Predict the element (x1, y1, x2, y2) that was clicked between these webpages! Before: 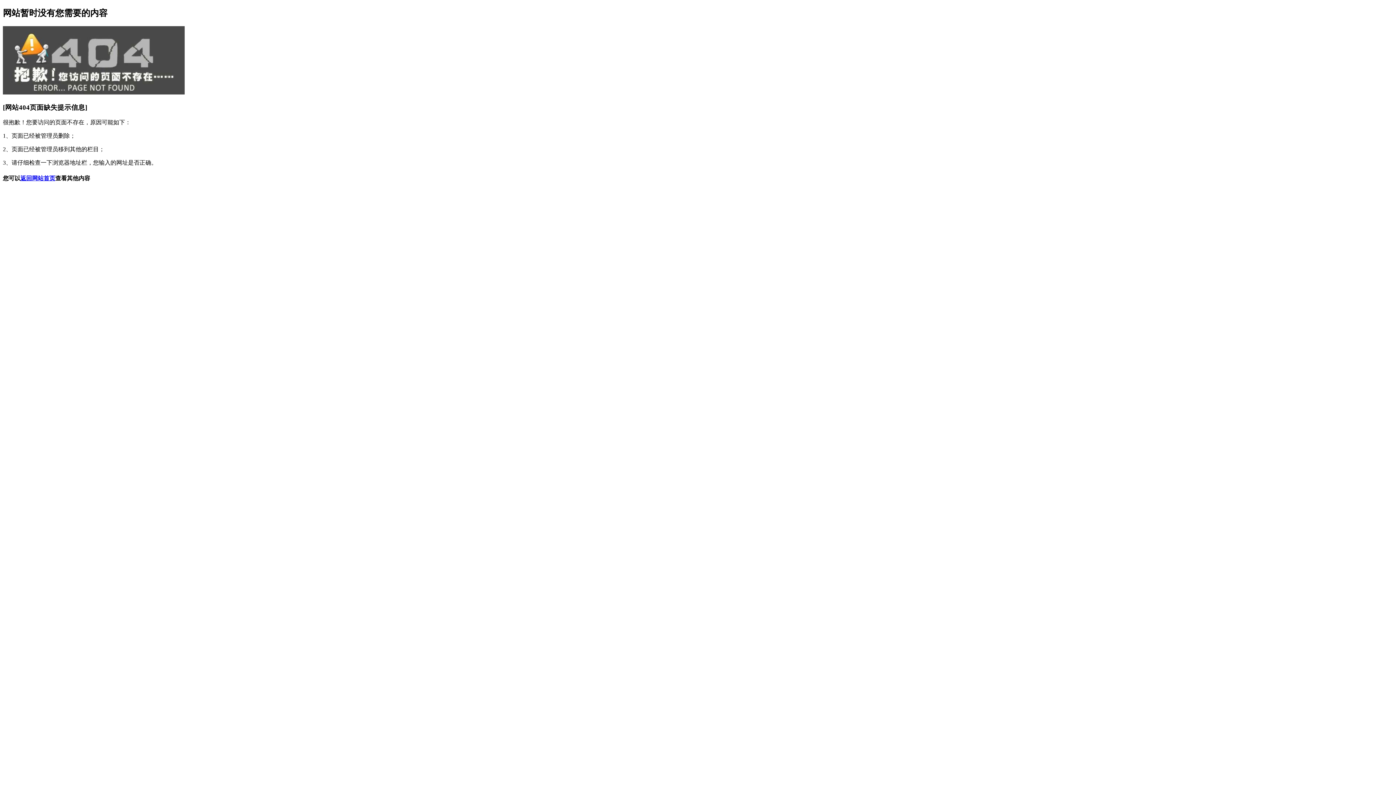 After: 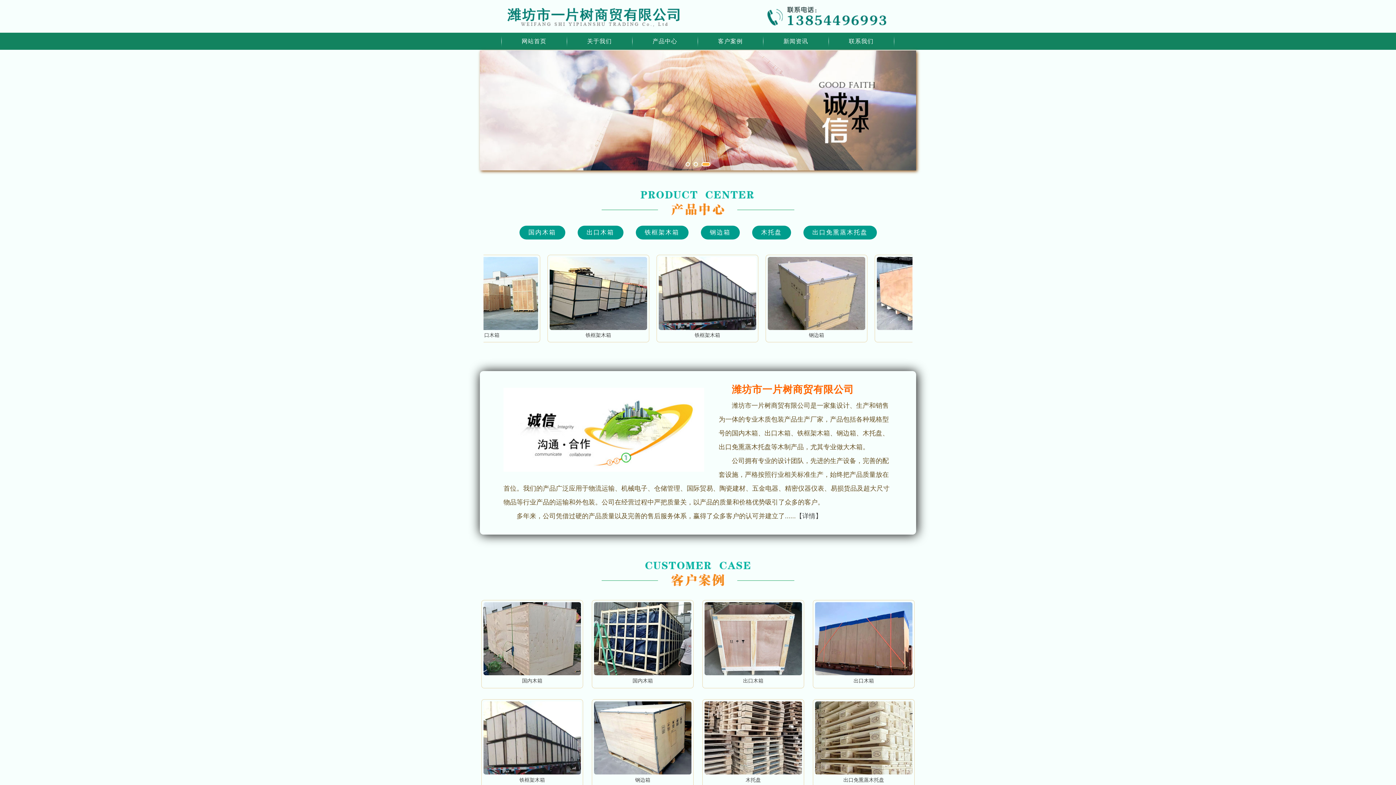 Action: bbox: (20, 175, 55, 181) label: 返回网站首页